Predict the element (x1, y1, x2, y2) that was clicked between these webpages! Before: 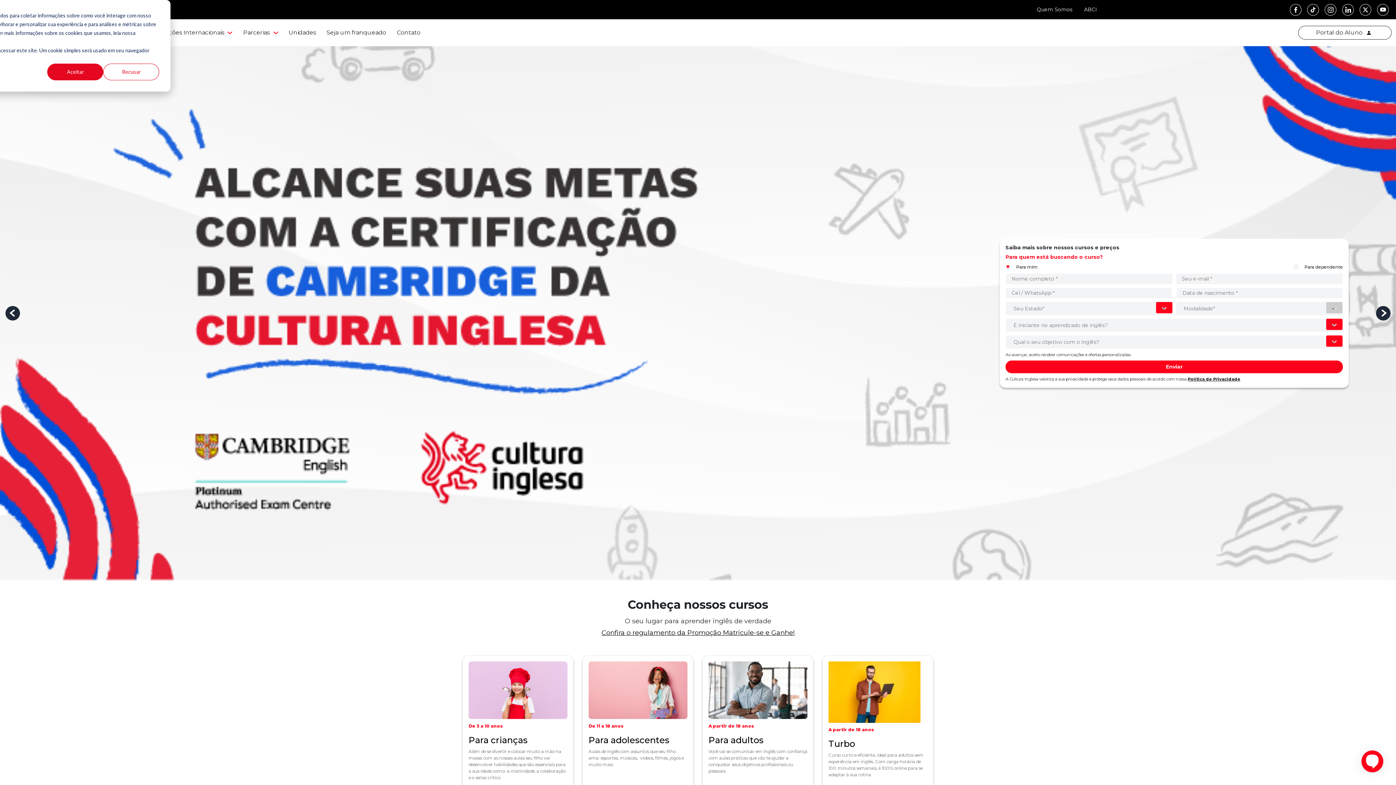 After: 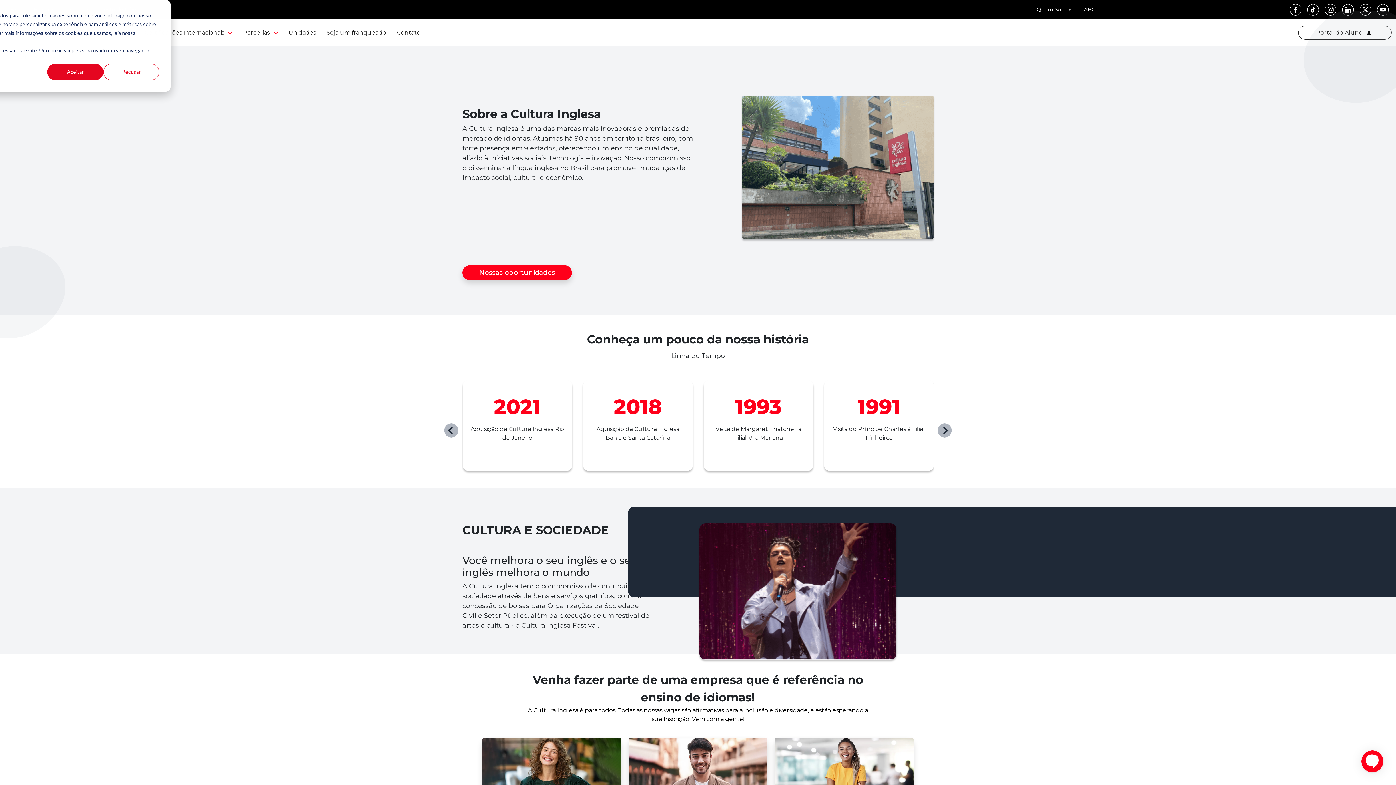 Action: bbox: (1031, 2, 1078, 16) label: Quem Somos